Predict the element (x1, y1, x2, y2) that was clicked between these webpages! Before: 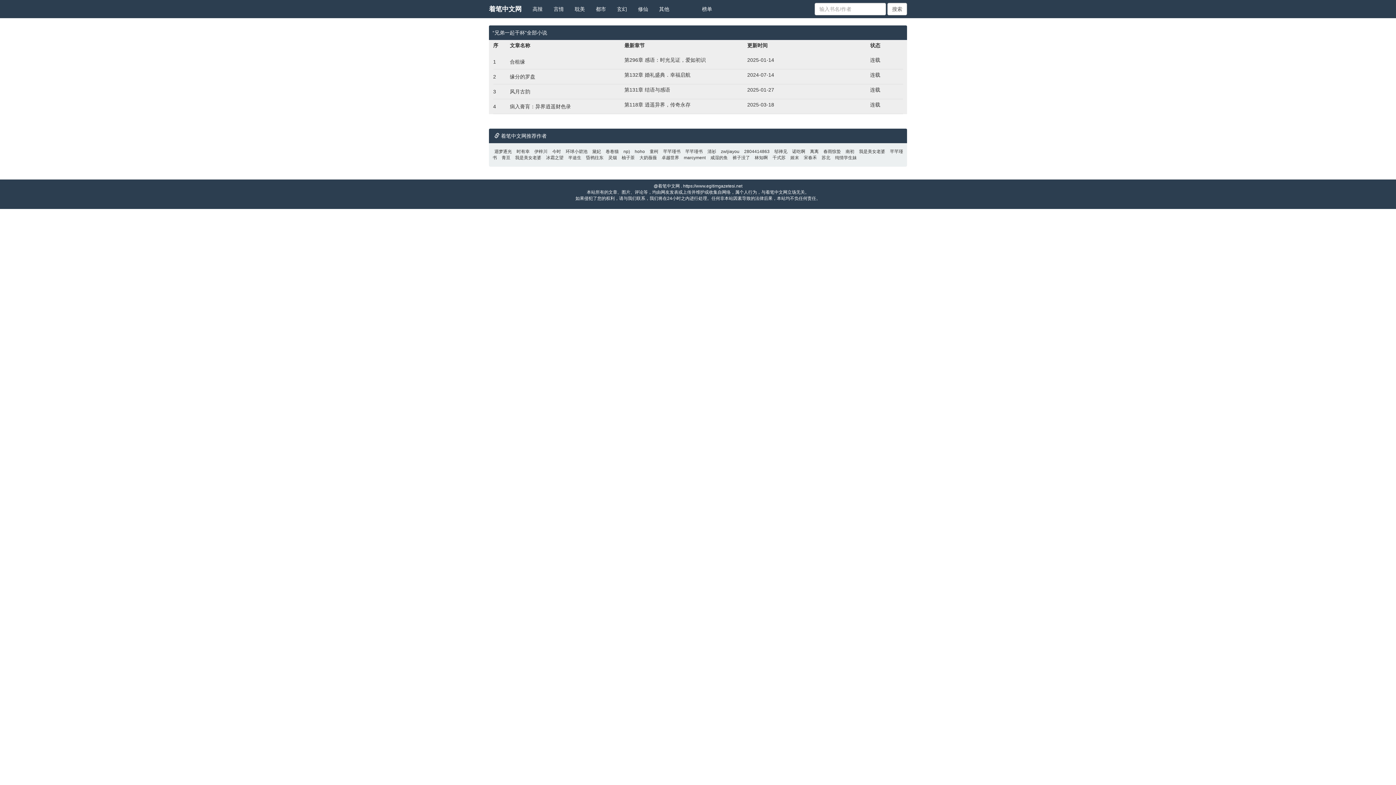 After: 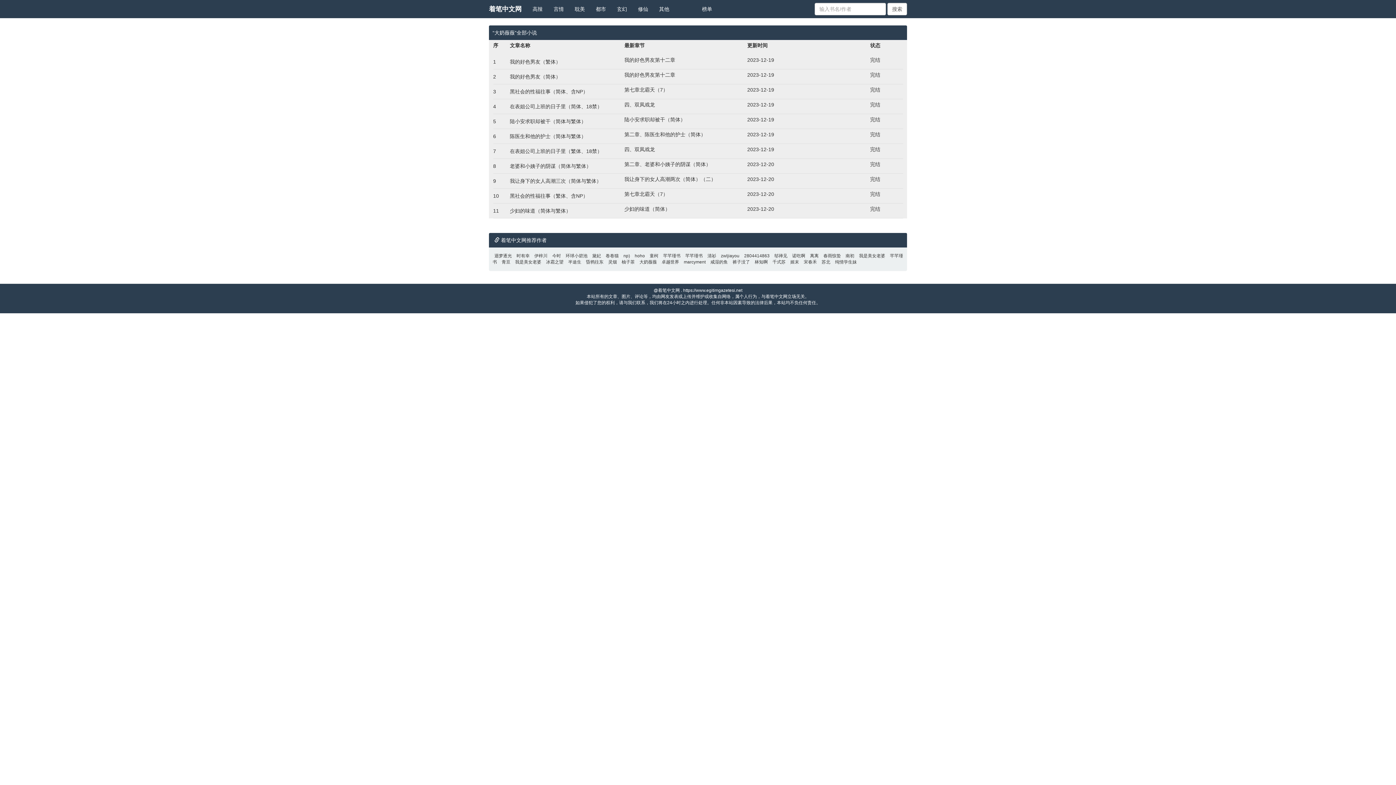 Action: bbox: (637, 155, 658, 160) label: 大奶薇薇